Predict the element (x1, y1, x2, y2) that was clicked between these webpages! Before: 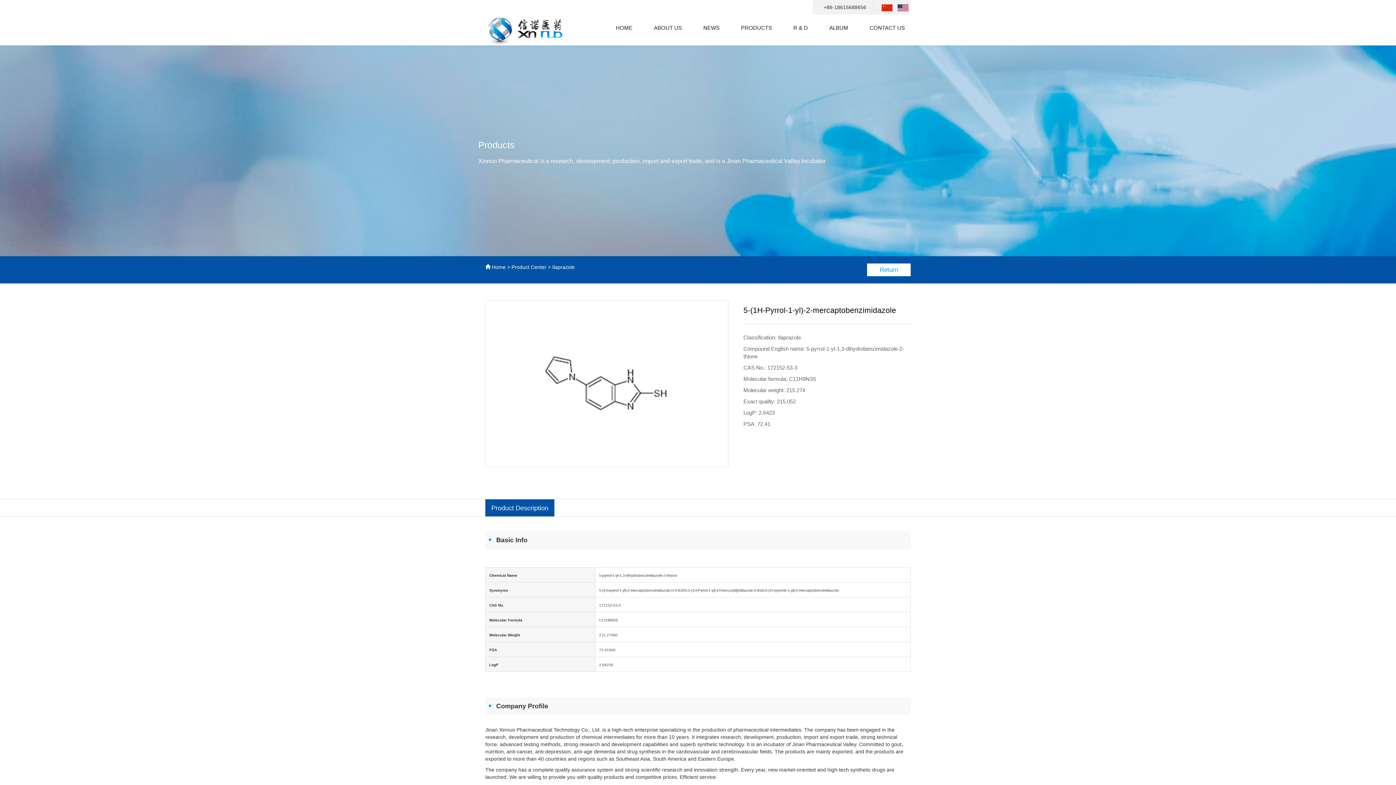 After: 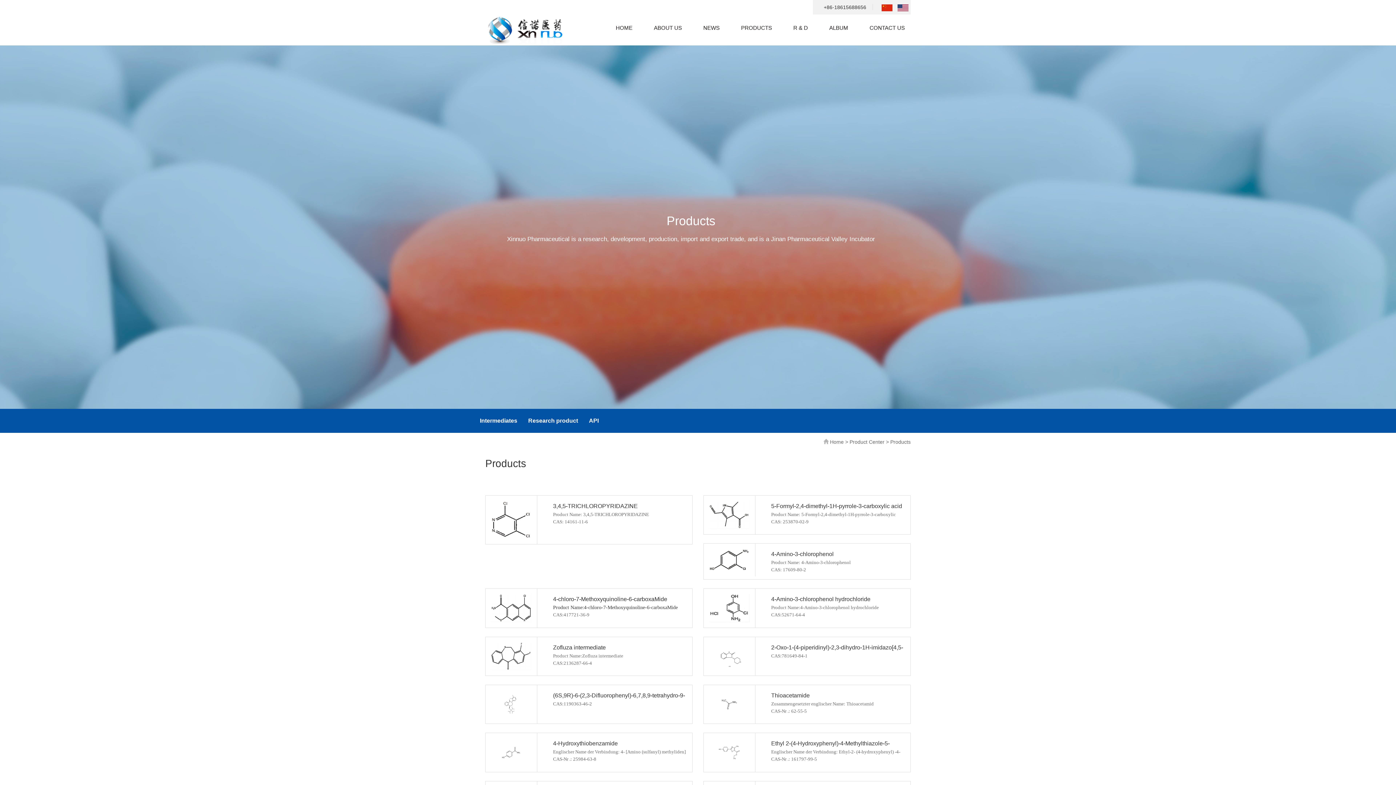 Action: label: Return bbox: (867, 263, 910, 276)